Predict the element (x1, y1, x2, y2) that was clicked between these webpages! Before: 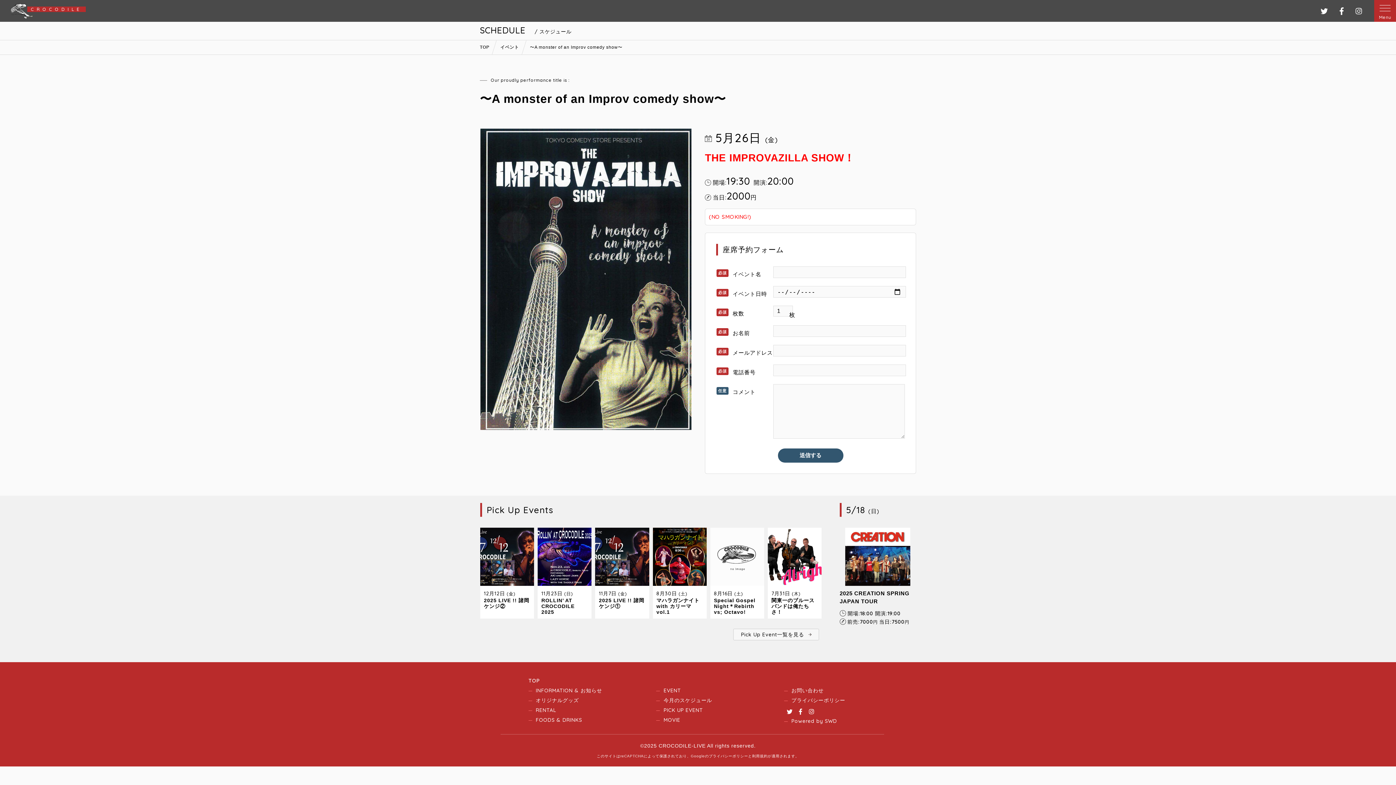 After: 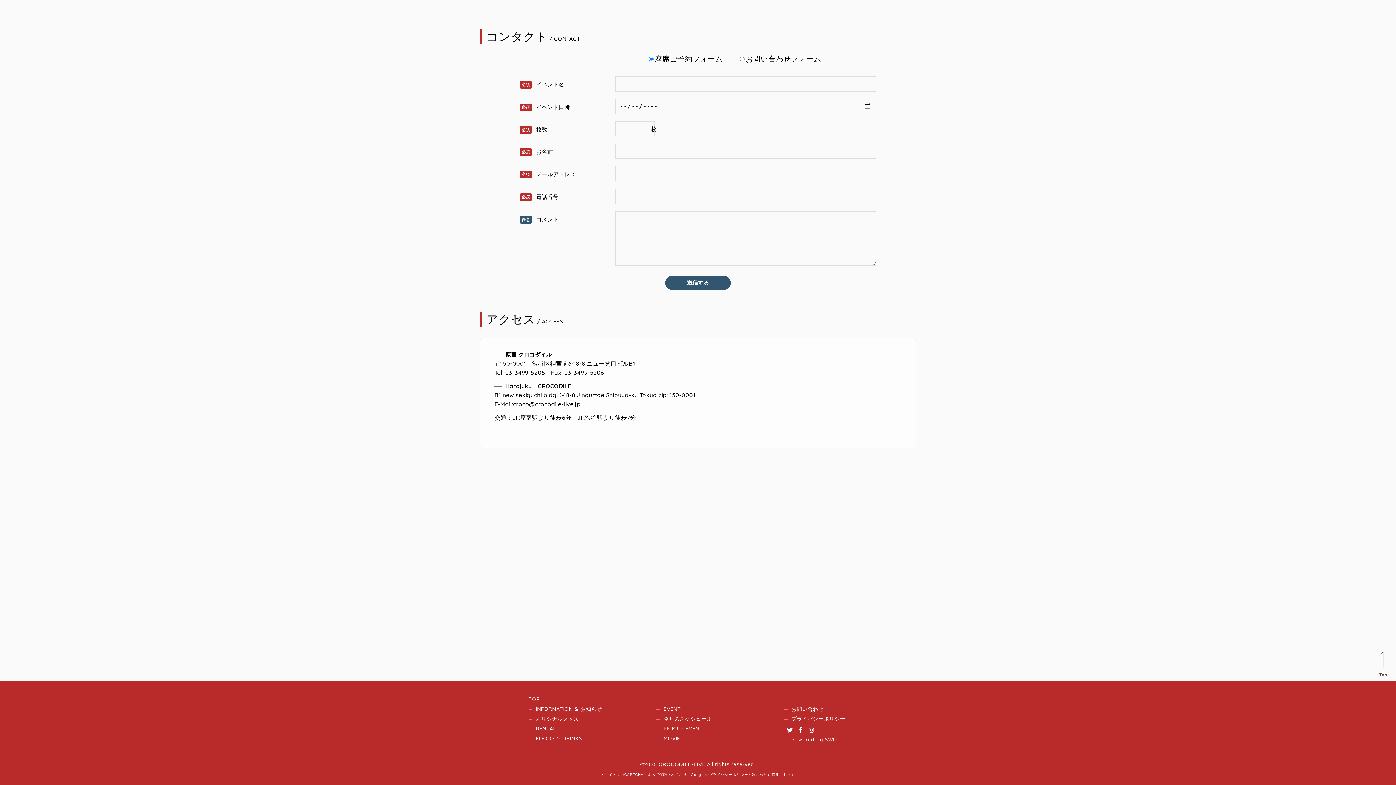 Action: label: お問い合わせ bbox: (784, 687, 823, 694)